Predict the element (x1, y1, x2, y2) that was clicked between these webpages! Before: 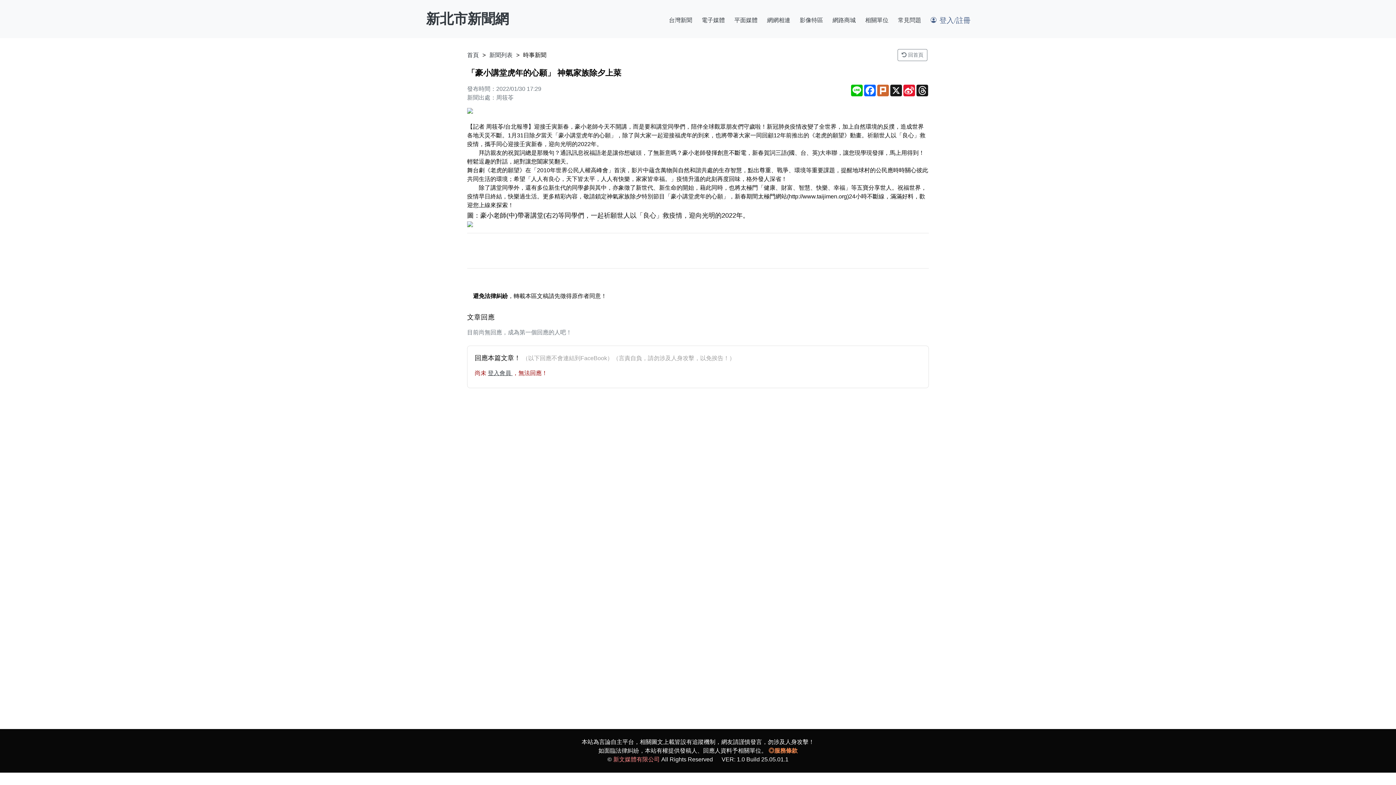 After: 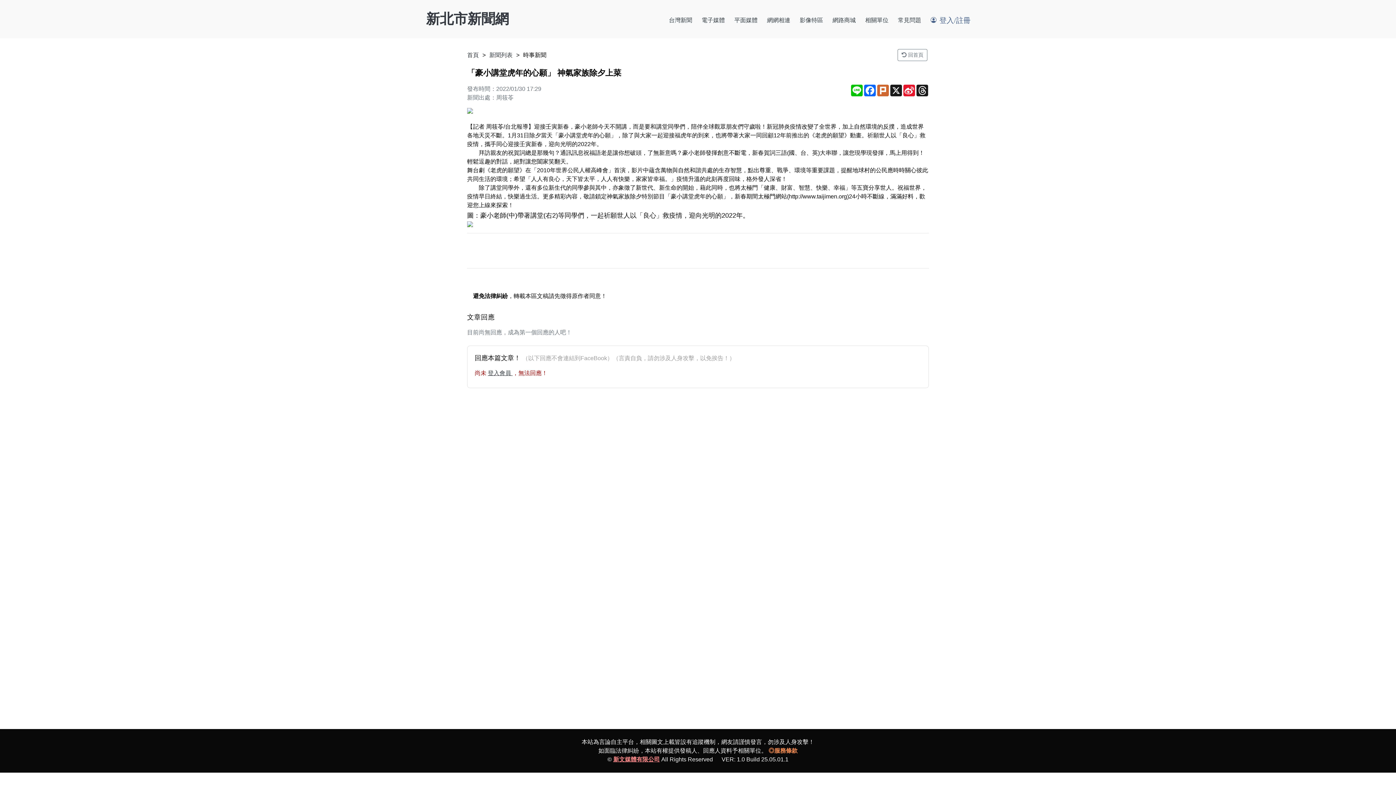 Action: label: 新文媒體有限公司 bbox: (613, 756, 660, 762)